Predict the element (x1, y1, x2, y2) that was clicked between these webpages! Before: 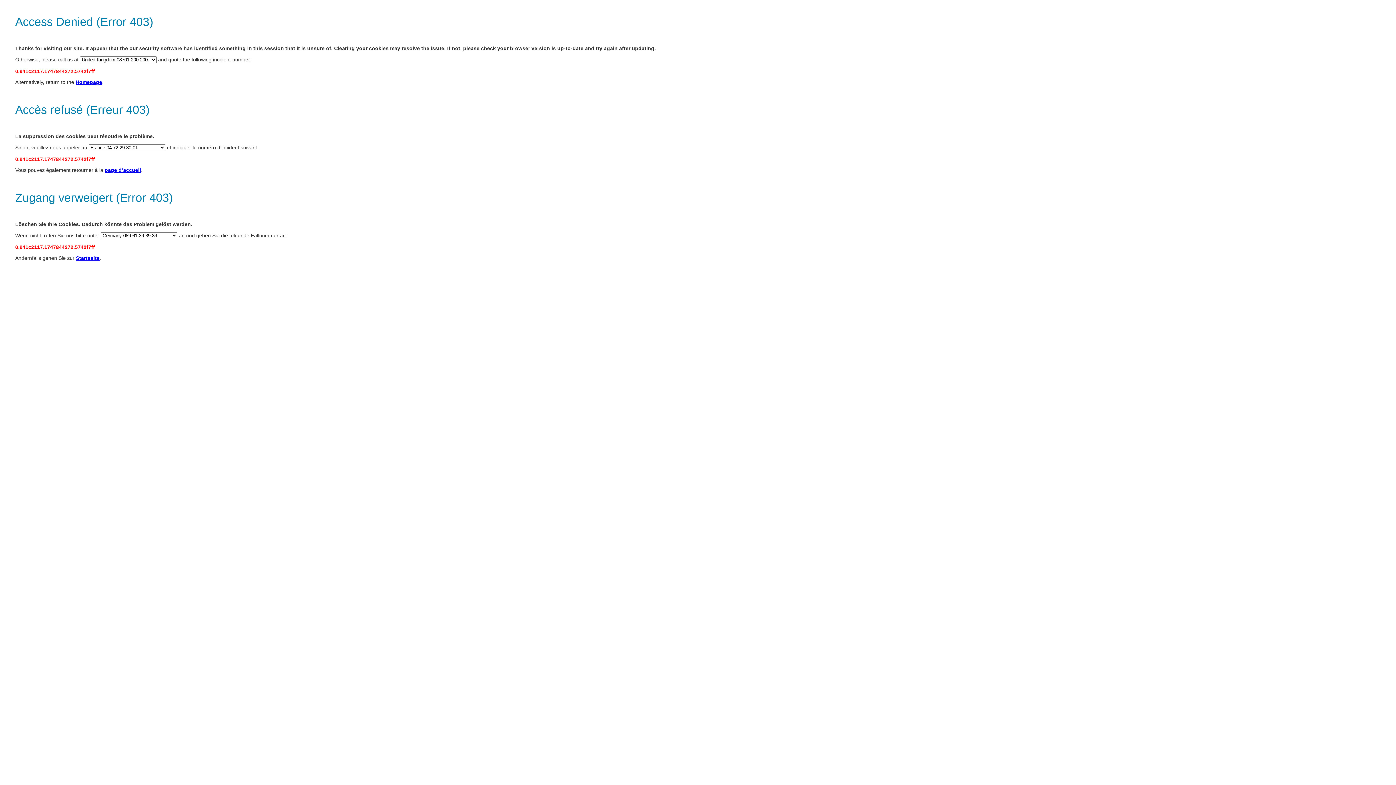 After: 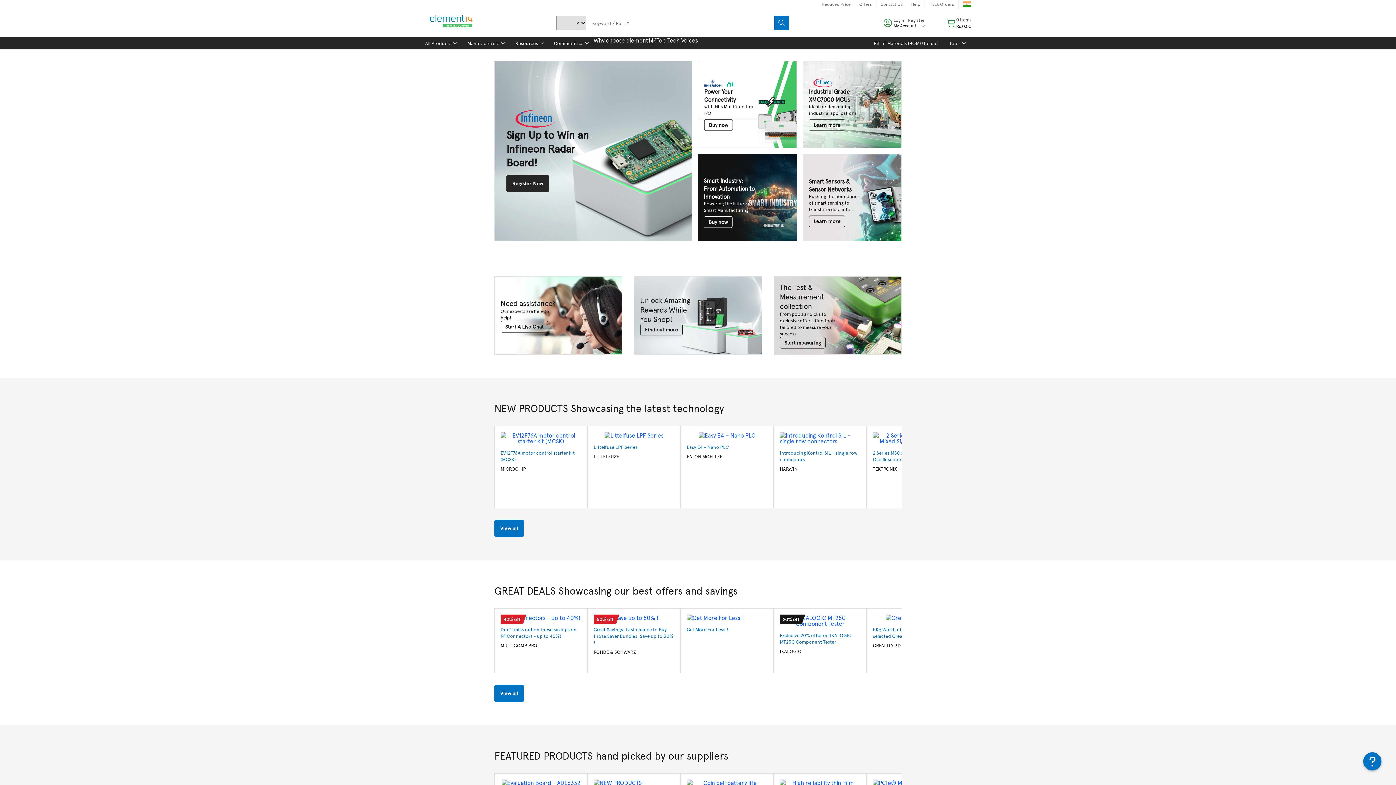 Action: bbox: (104, 167, 141, 173) label: page d’accueil